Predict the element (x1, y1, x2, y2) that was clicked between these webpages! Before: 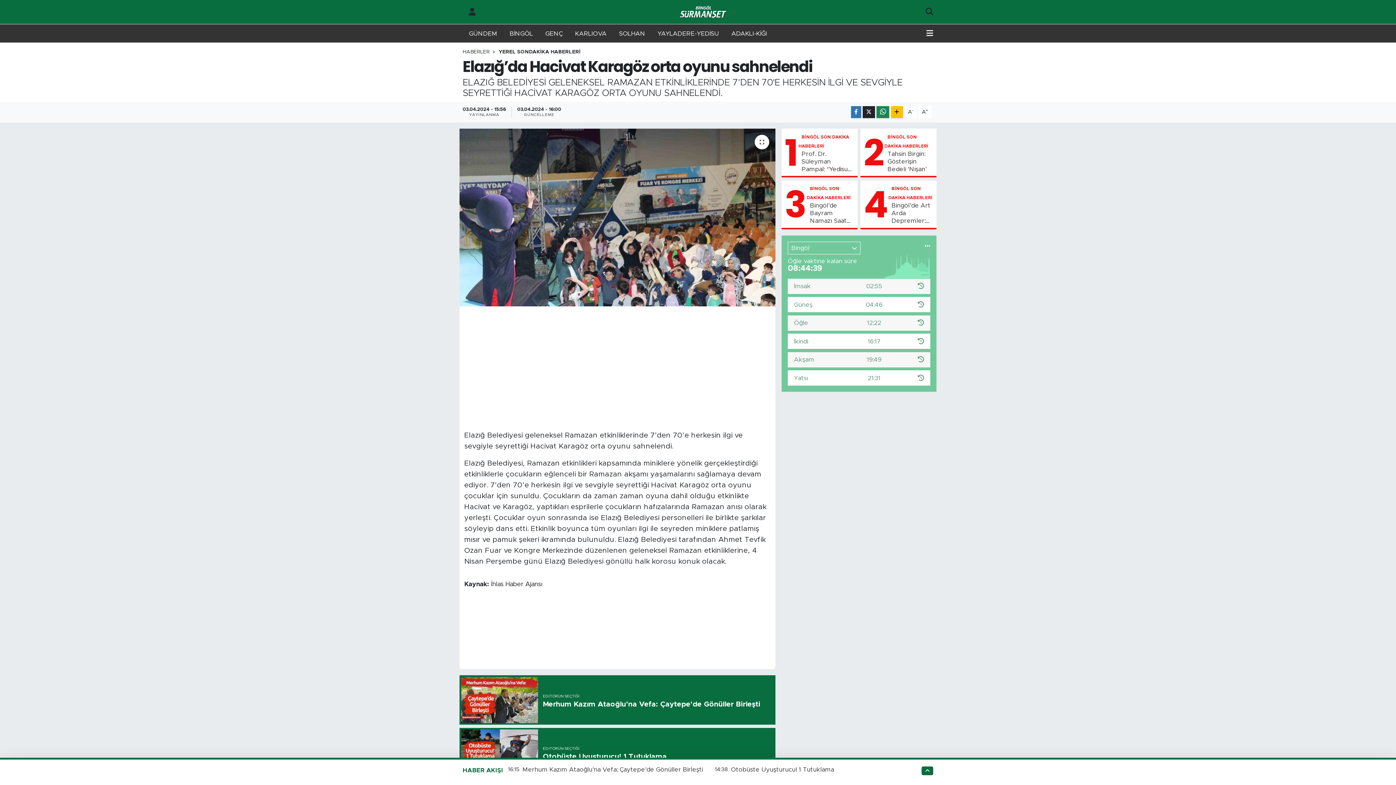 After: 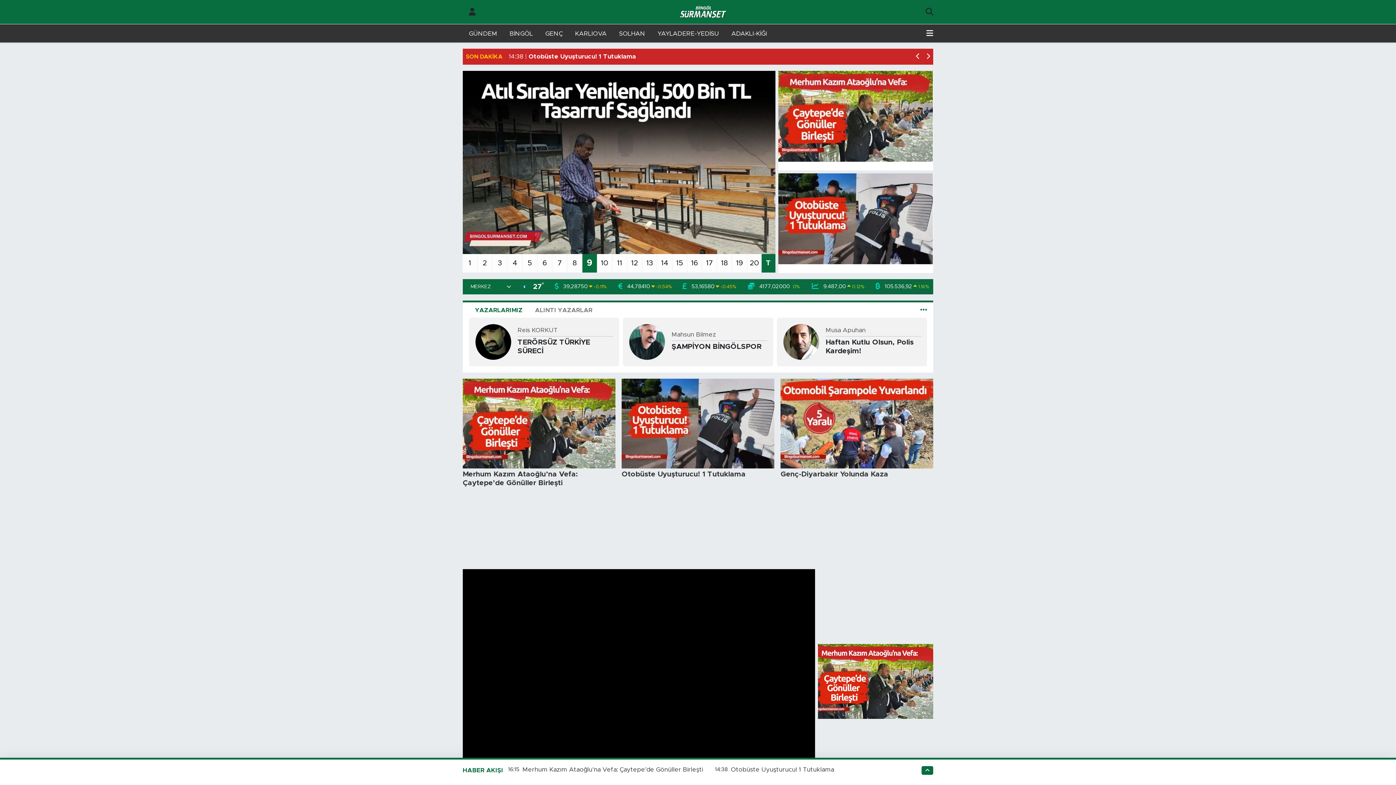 Action: bbox: (462, 49, 489, 54) label: HABERLER